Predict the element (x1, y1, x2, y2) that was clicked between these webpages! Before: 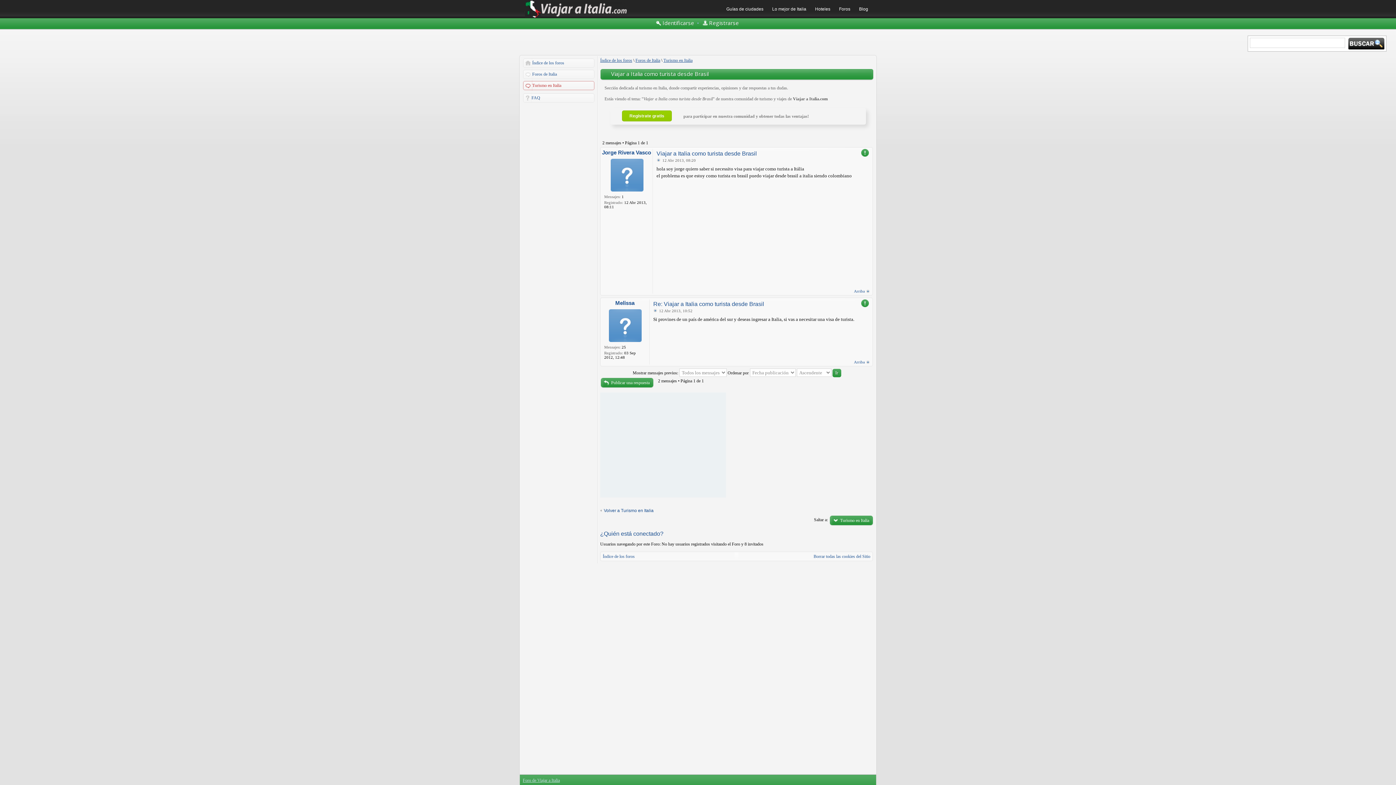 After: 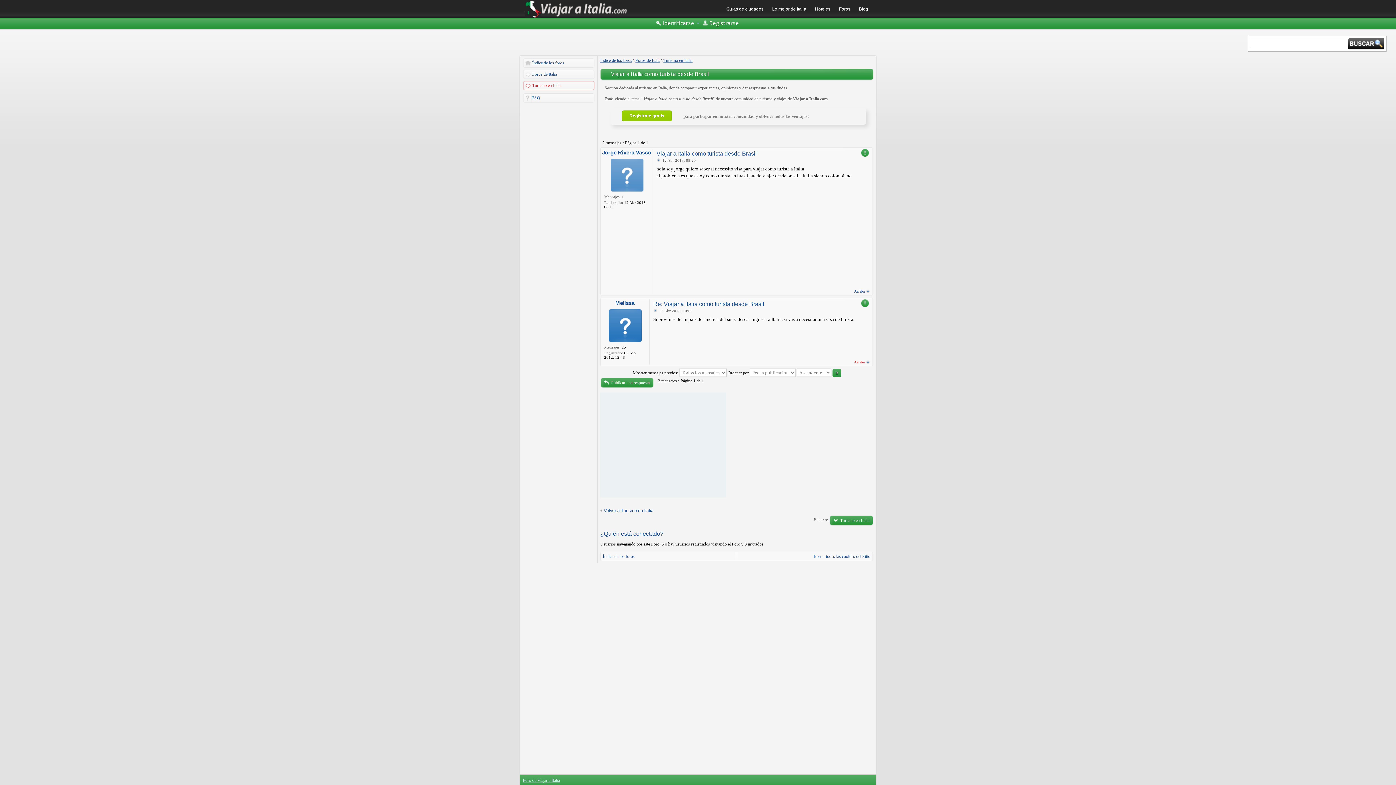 Action: bbox: (854, 360, 870, 364) label: Arriba